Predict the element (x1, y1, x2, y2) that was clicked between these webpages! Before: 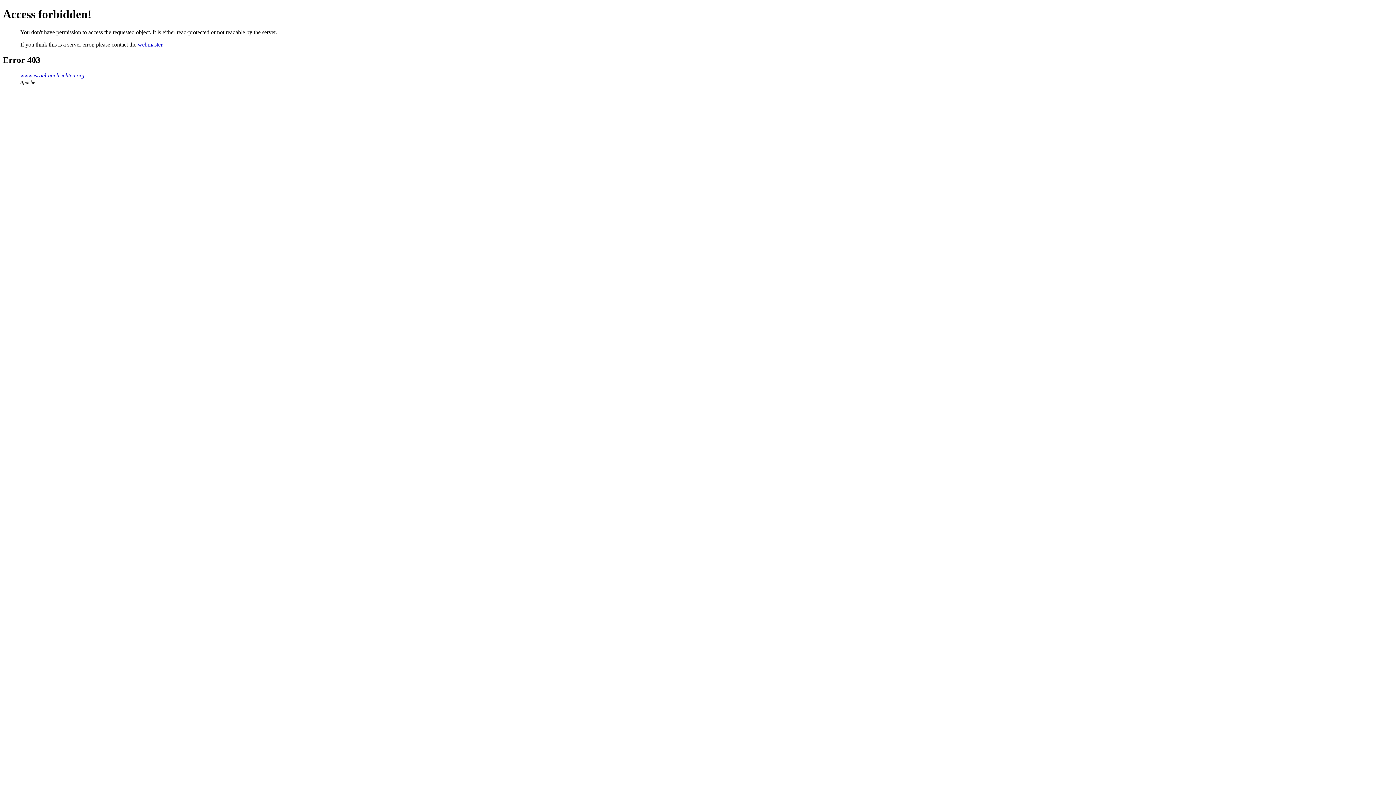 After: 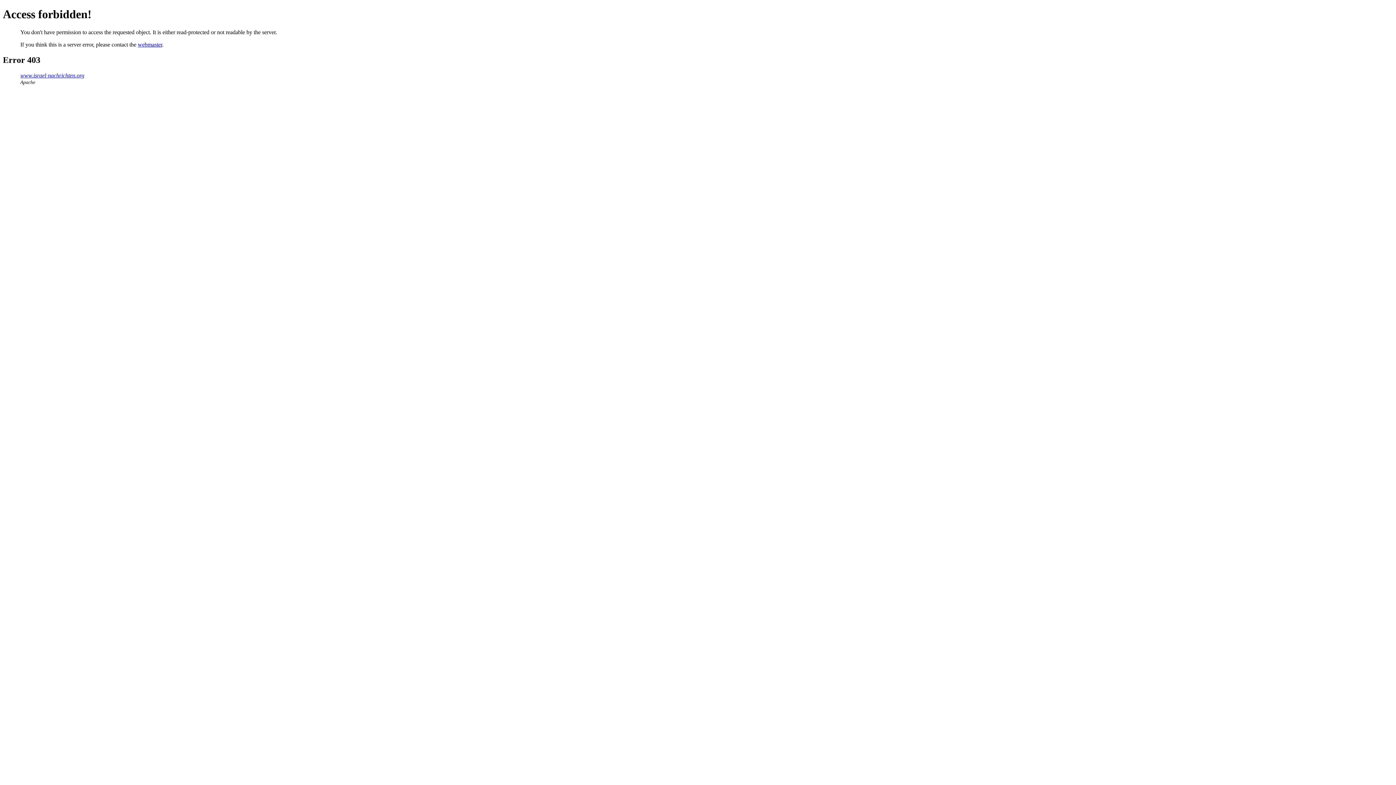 Action: bbox: (137, 41, 162, 47) label: webmaster